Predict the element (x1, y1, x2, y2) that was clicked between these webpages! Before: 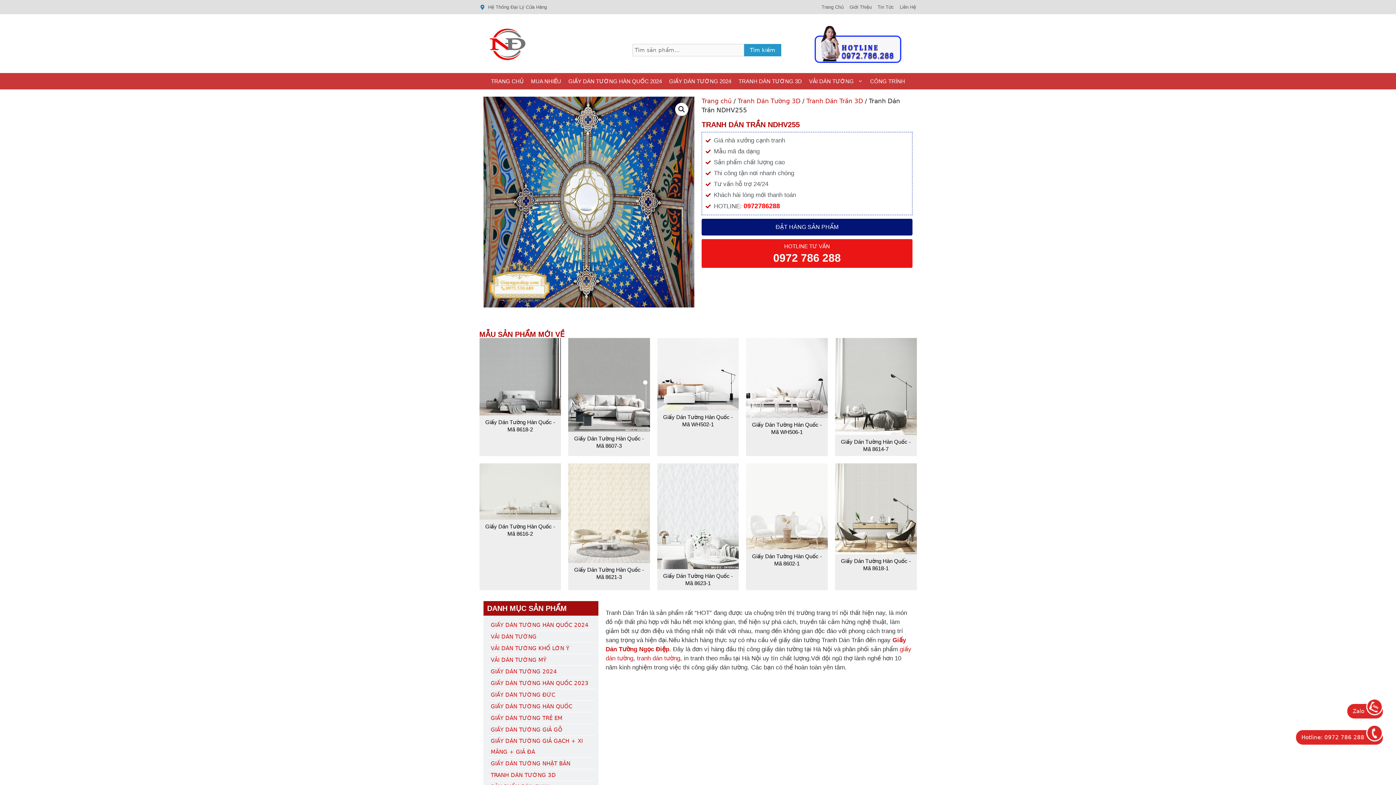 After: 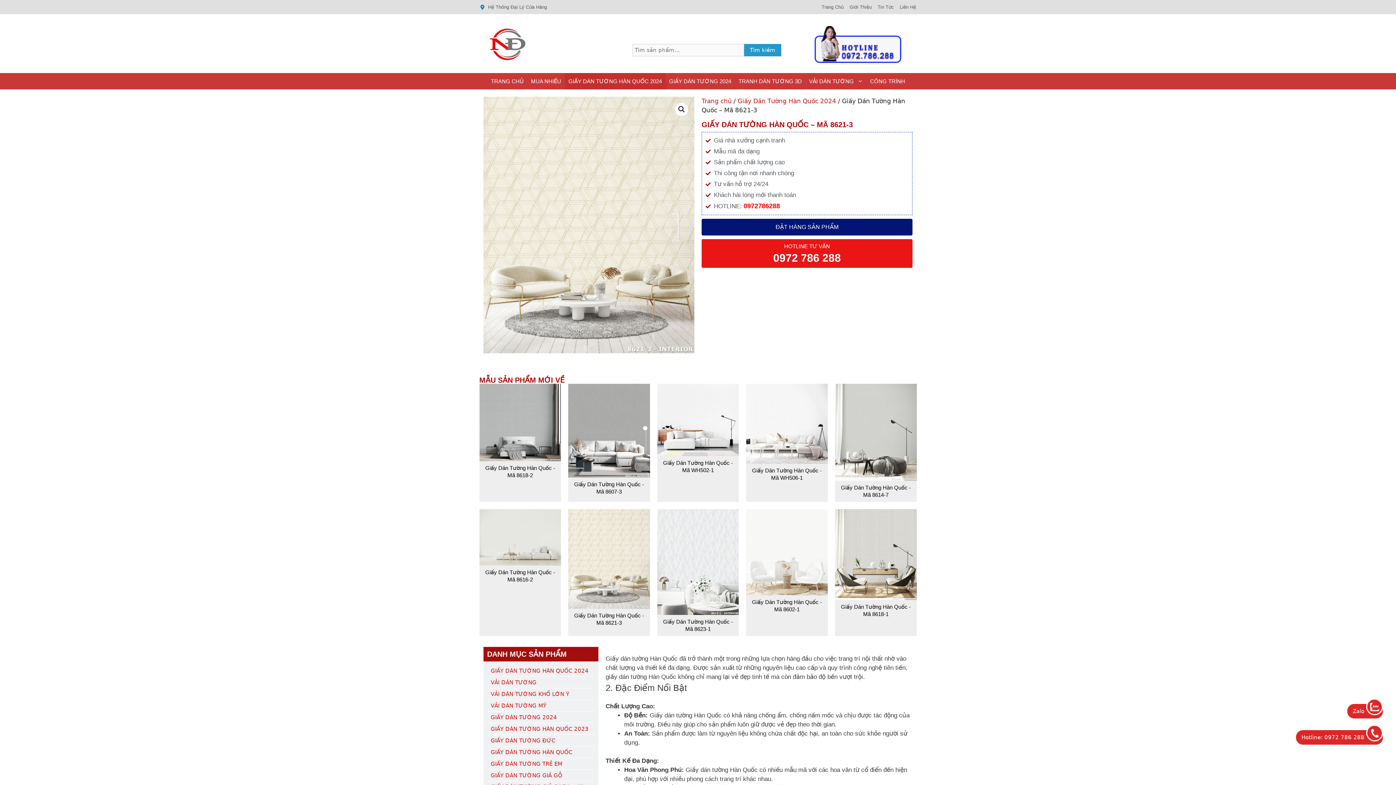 Action: bbox: (568, 463, 650, 563)